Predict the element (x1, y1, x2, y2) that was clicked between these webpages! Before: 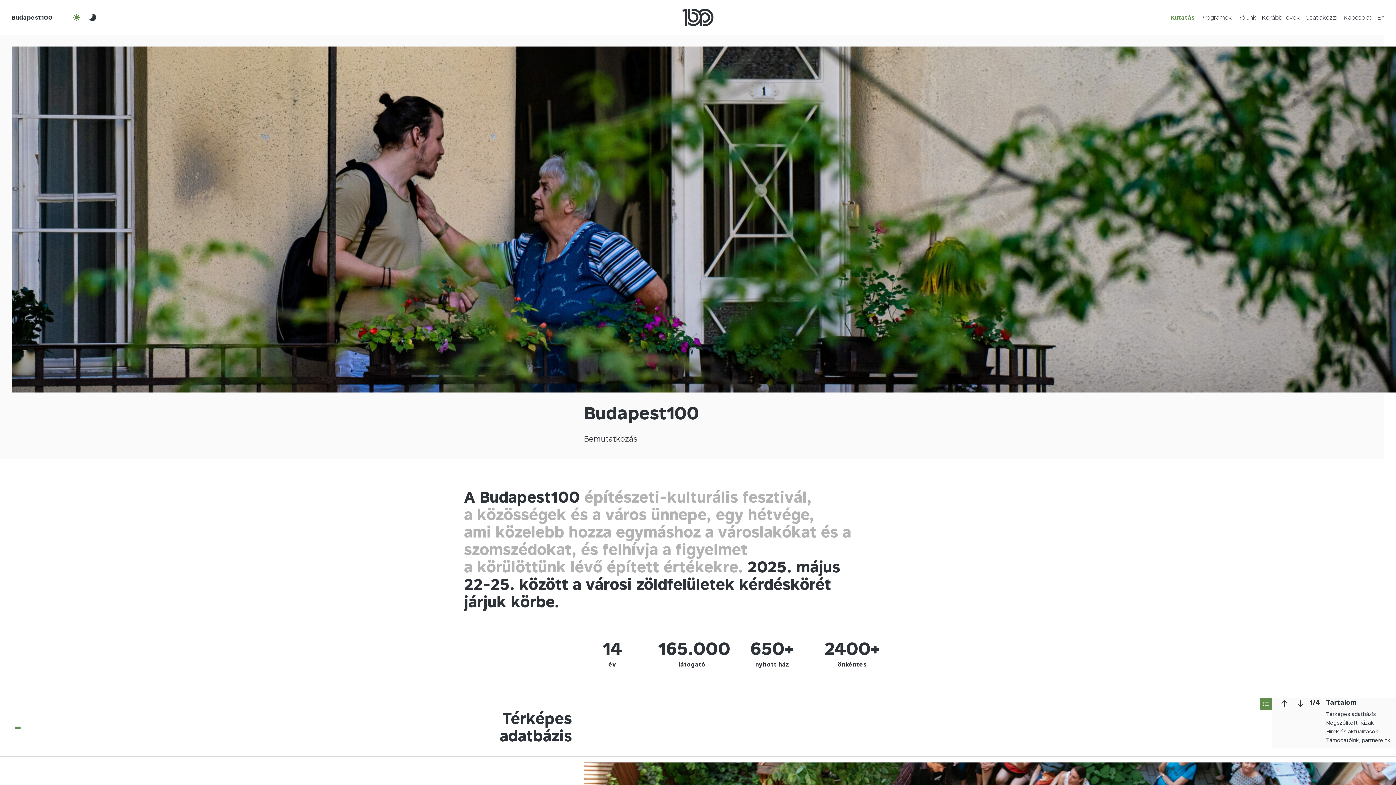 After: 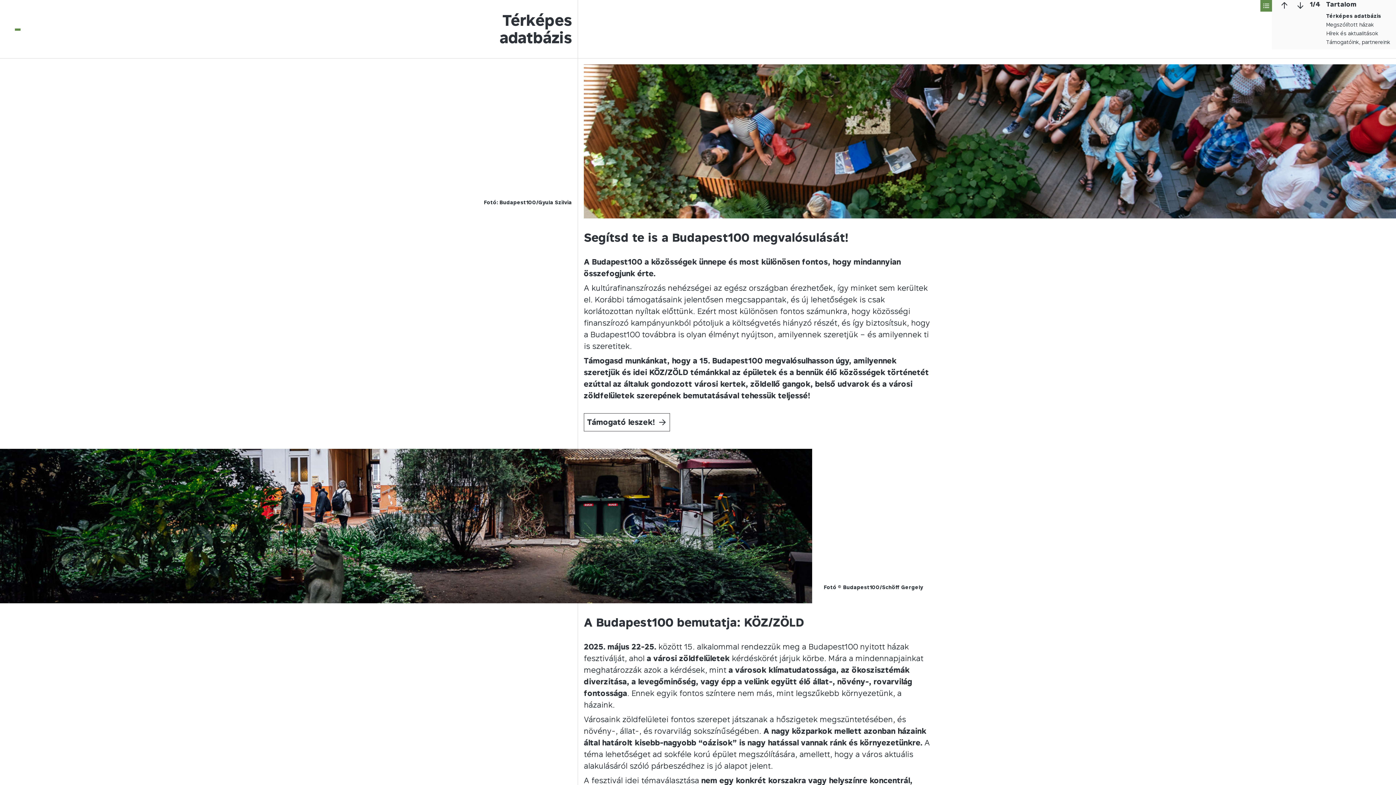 Action: bbox: (1326, 711, 1376, 717) label: Térképes adatbázis